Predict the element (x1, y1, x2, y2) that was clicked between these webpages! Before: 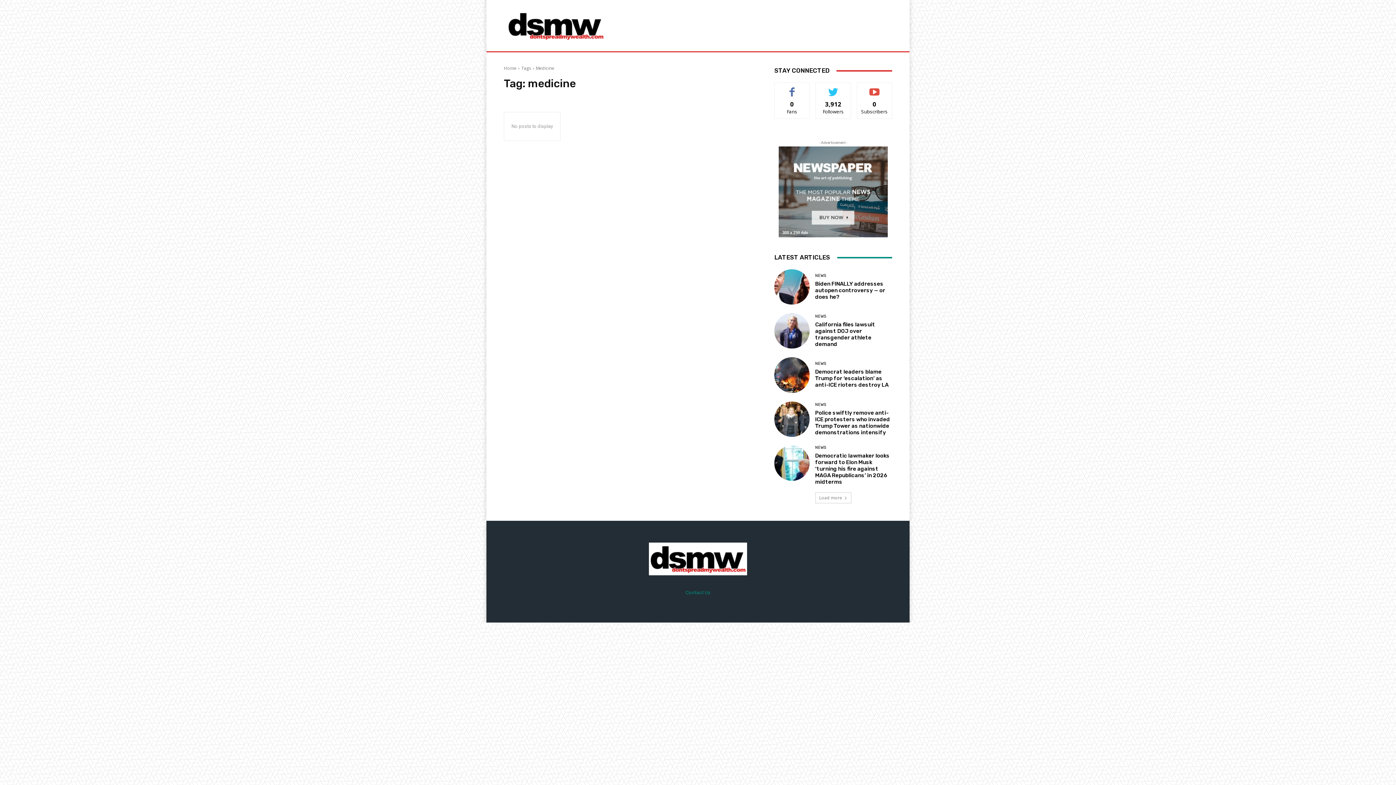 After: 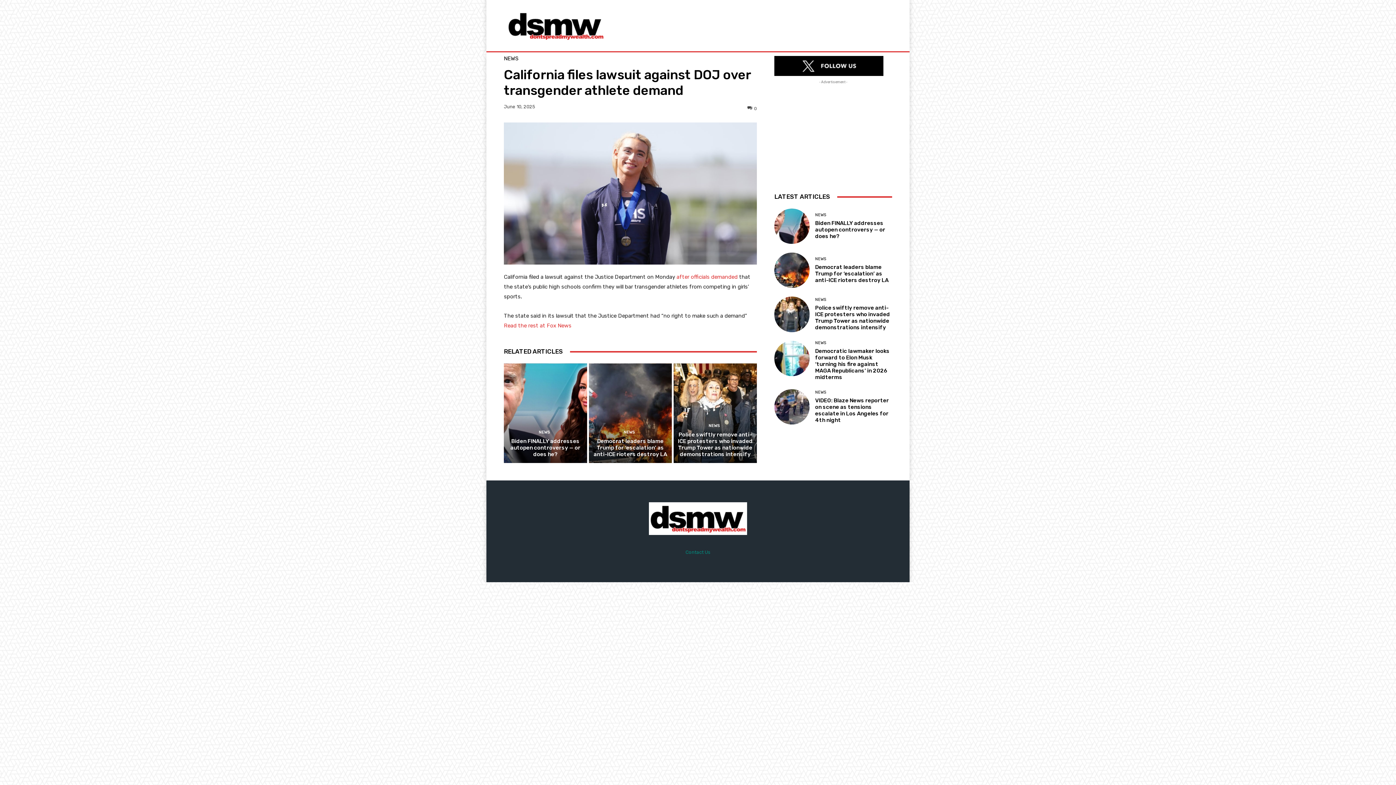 Action: bbox: (815, 321, 875, 347) label: California files lawsuit against DOJ over transgender athlete demand